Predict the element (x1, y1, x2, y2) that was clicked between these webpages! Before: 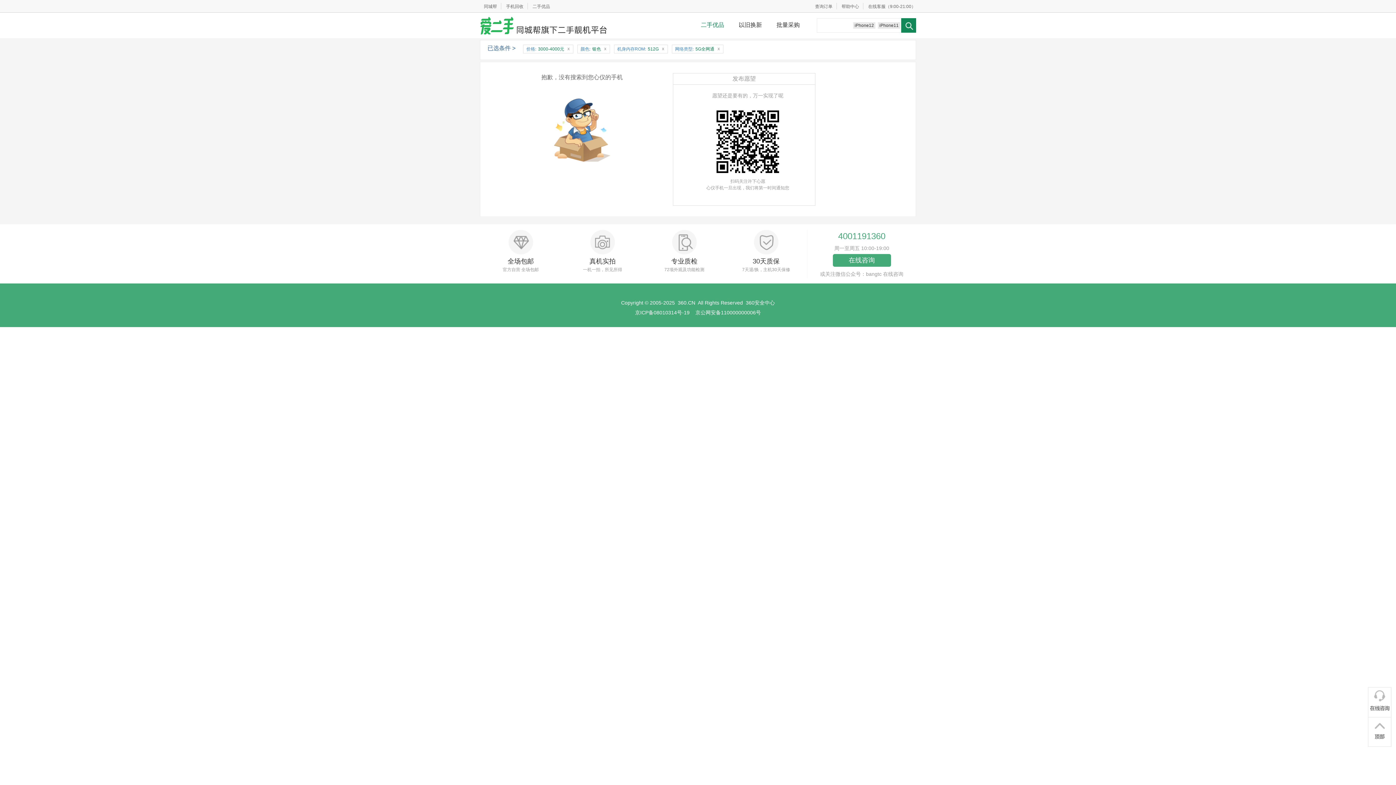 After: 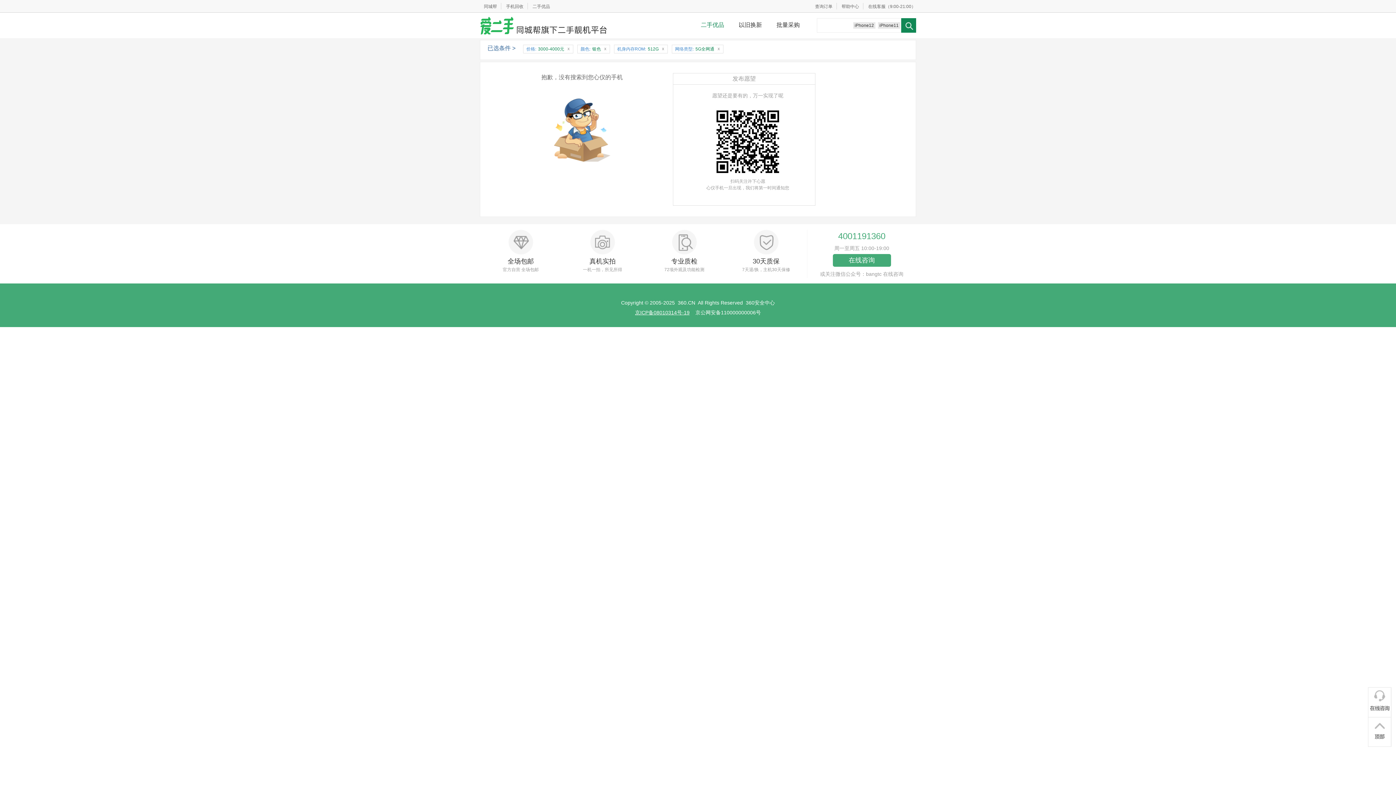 Action: bbox: (635, 309, 689, 315) label: 京ICP备08010314号-19